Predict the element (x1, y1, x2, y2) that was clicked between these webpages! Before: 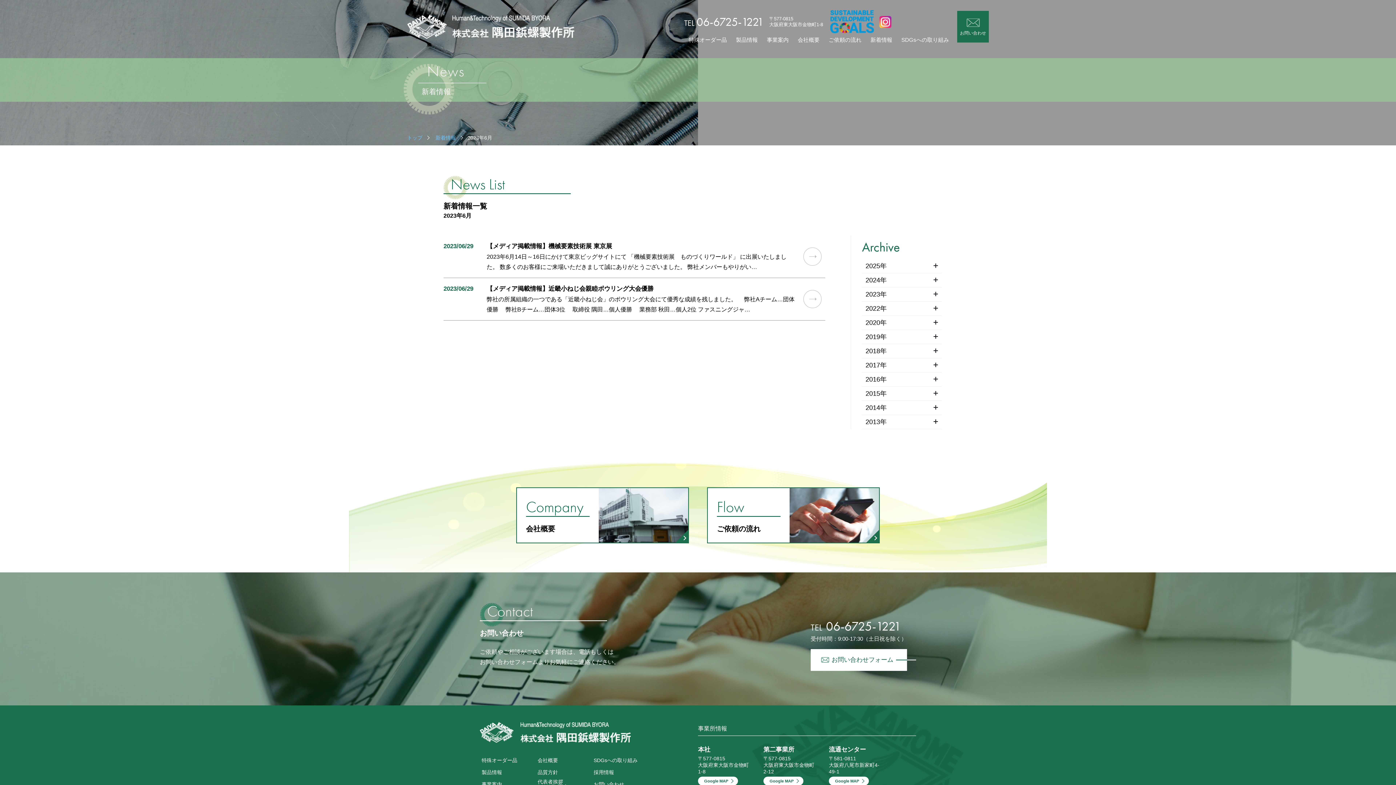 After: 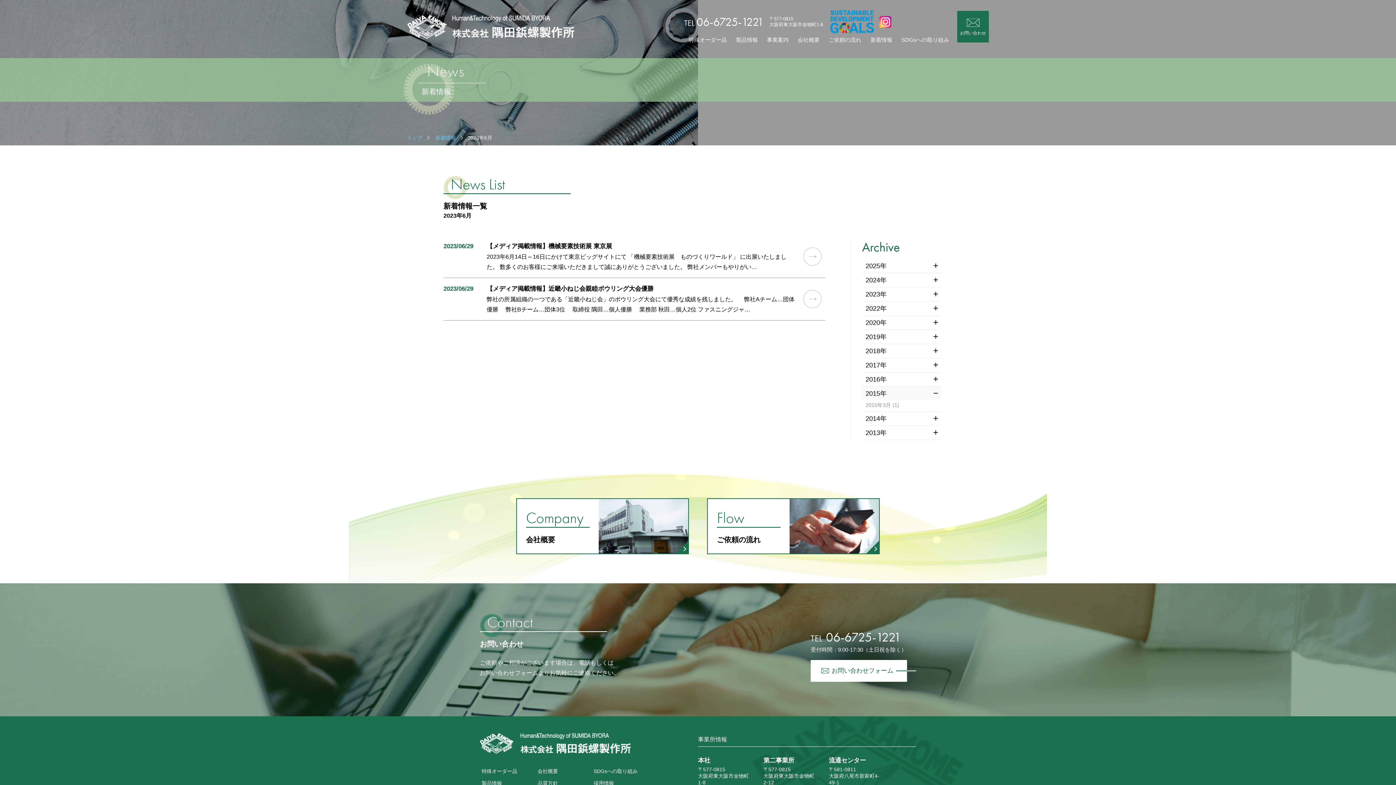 Action: label: 2015年 bbox: (862, 386, 941, 400)